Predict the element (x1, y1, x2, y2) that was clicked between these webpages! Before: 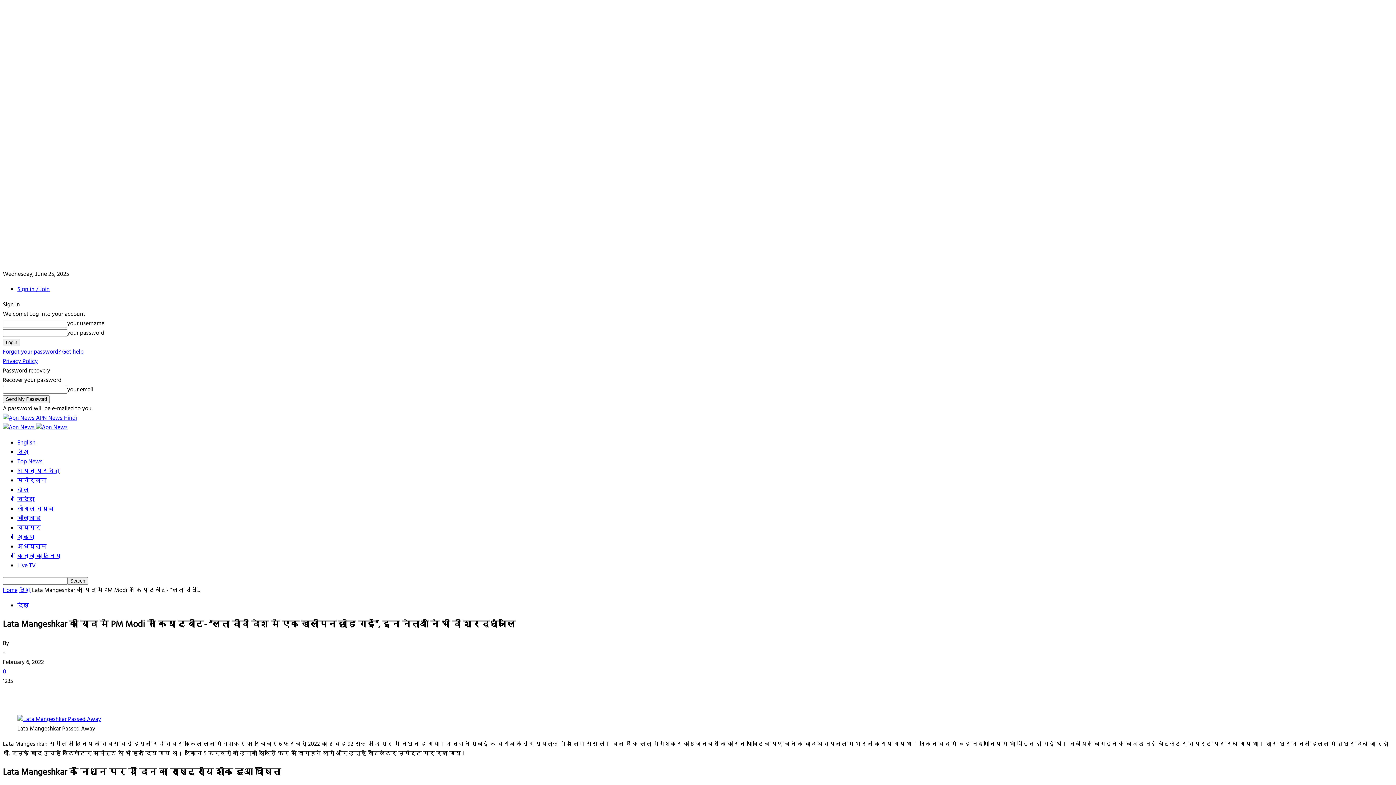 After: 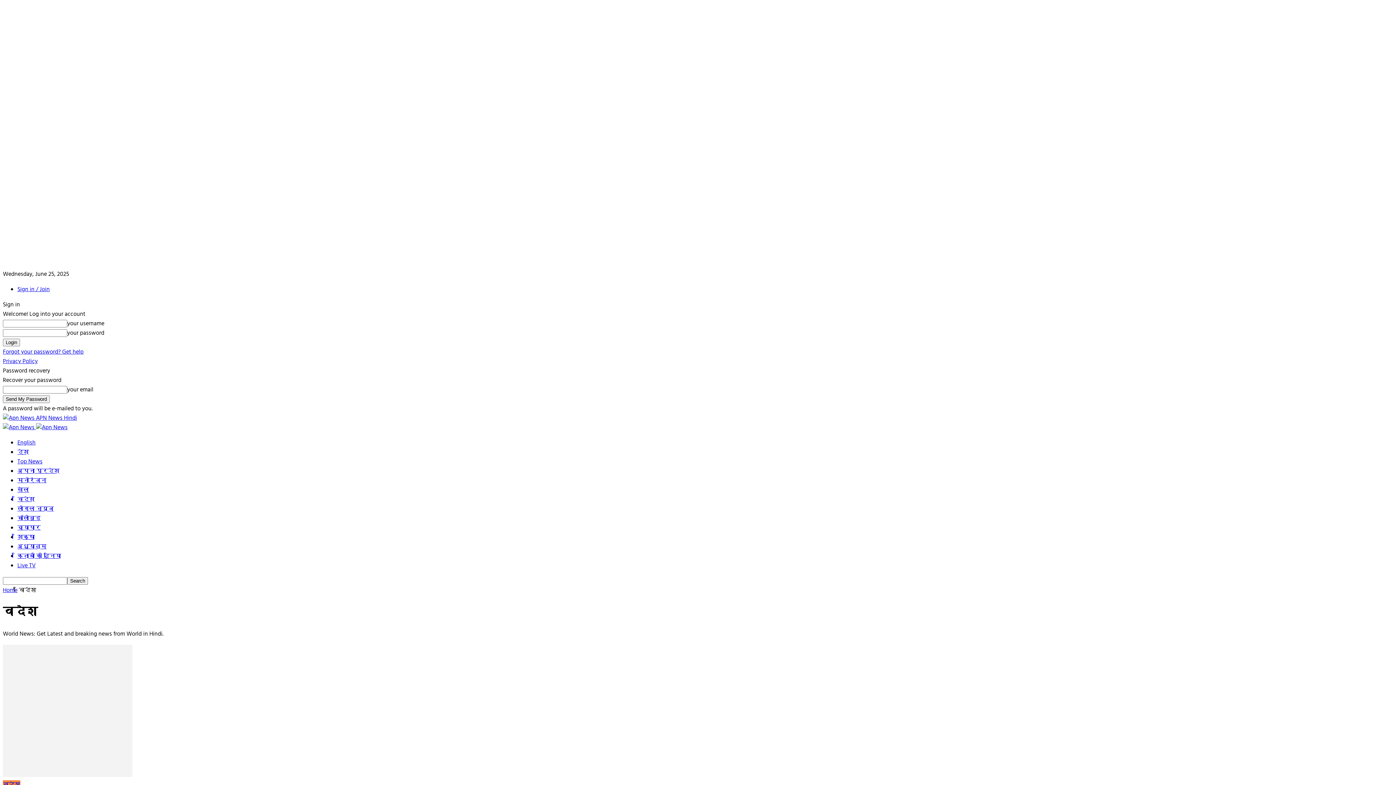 Action: bbox: (17, 495, 34, 504) label: विदेश